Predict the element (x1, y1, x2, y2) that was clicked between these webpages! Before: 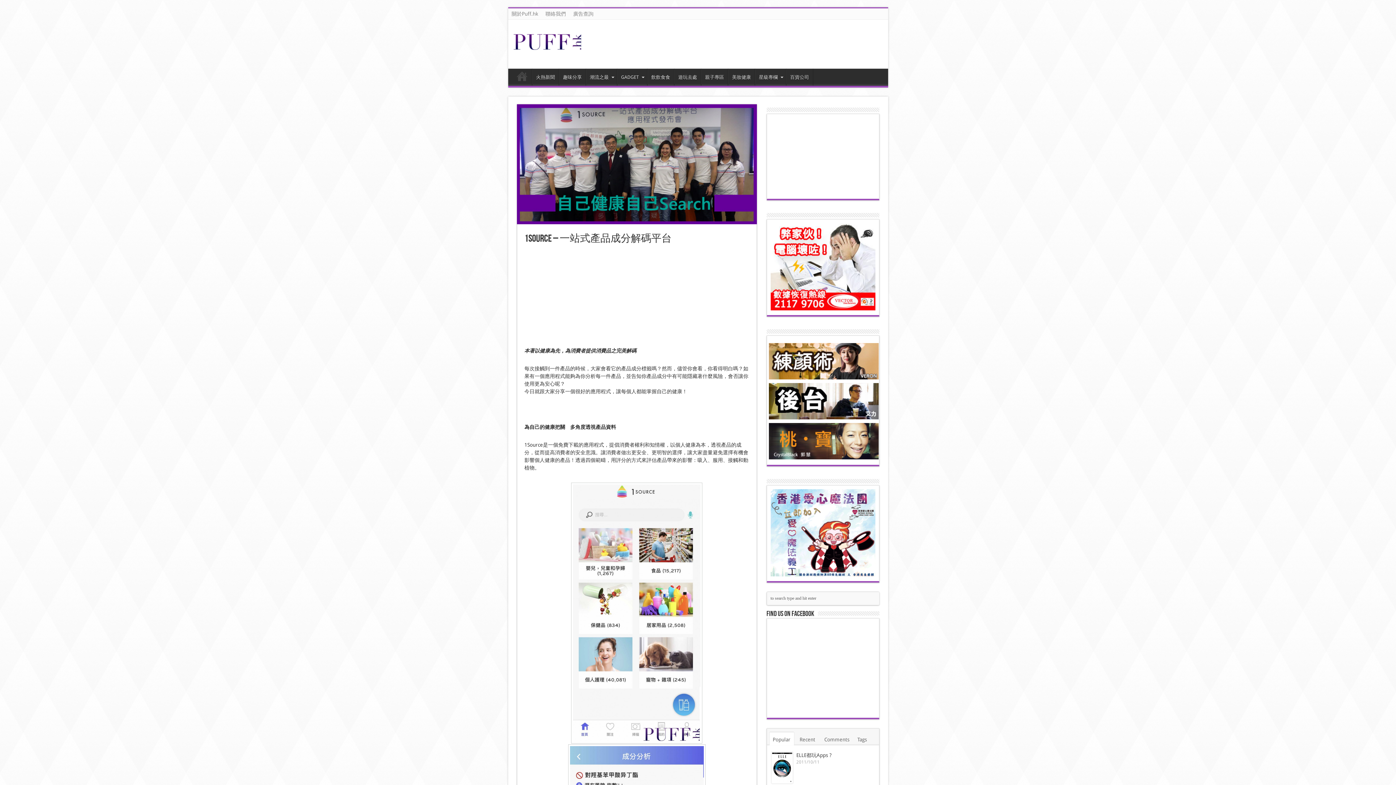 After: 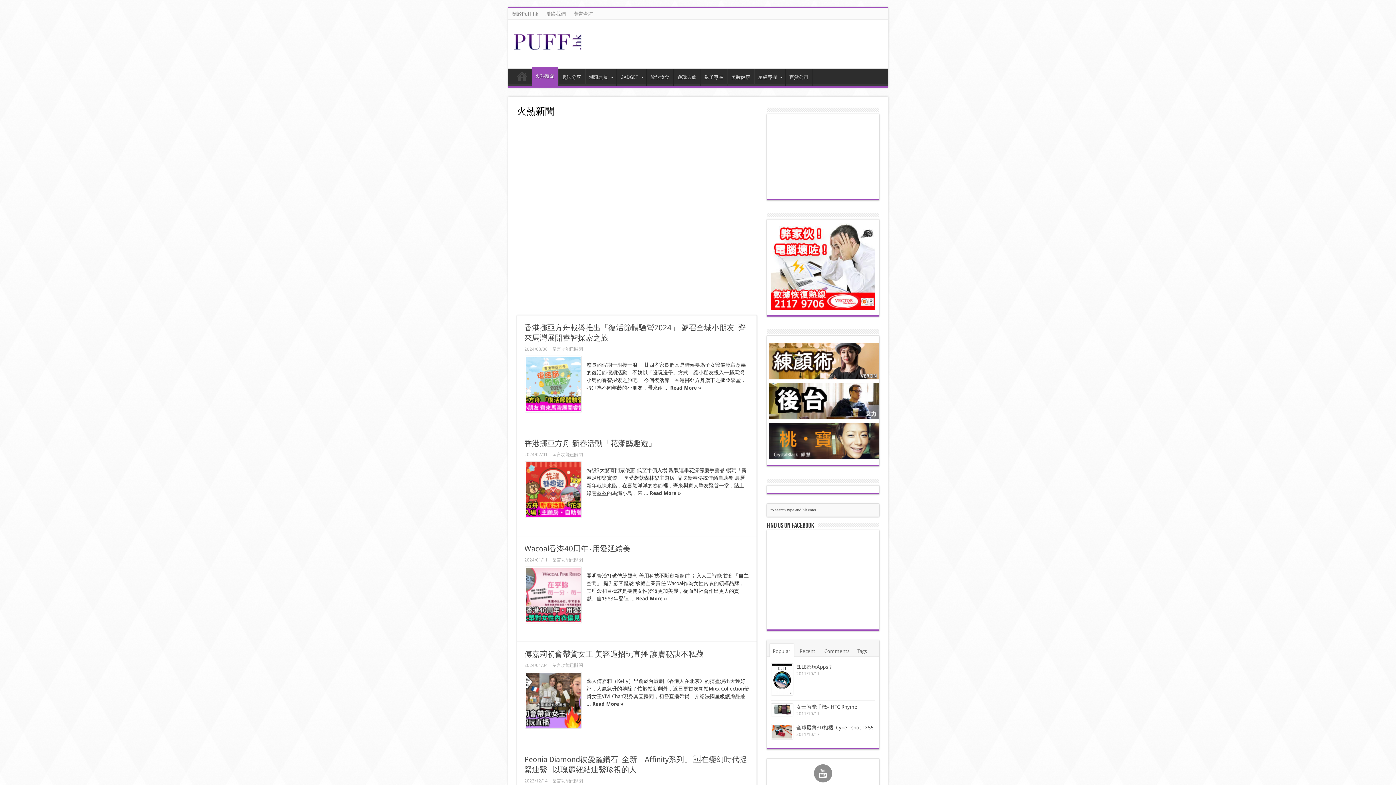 Action: label: 火熱新聞 bbox: (532, 68, 558, 85)